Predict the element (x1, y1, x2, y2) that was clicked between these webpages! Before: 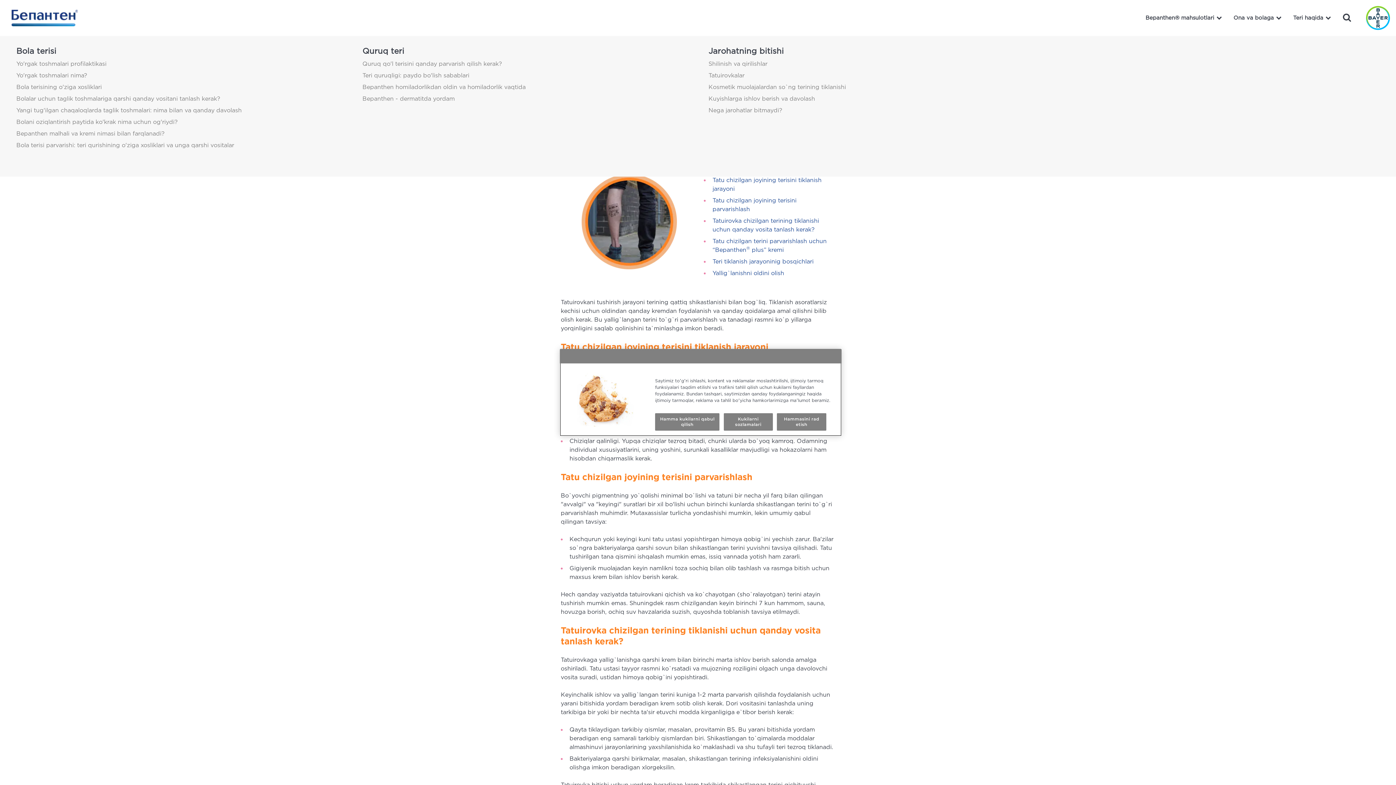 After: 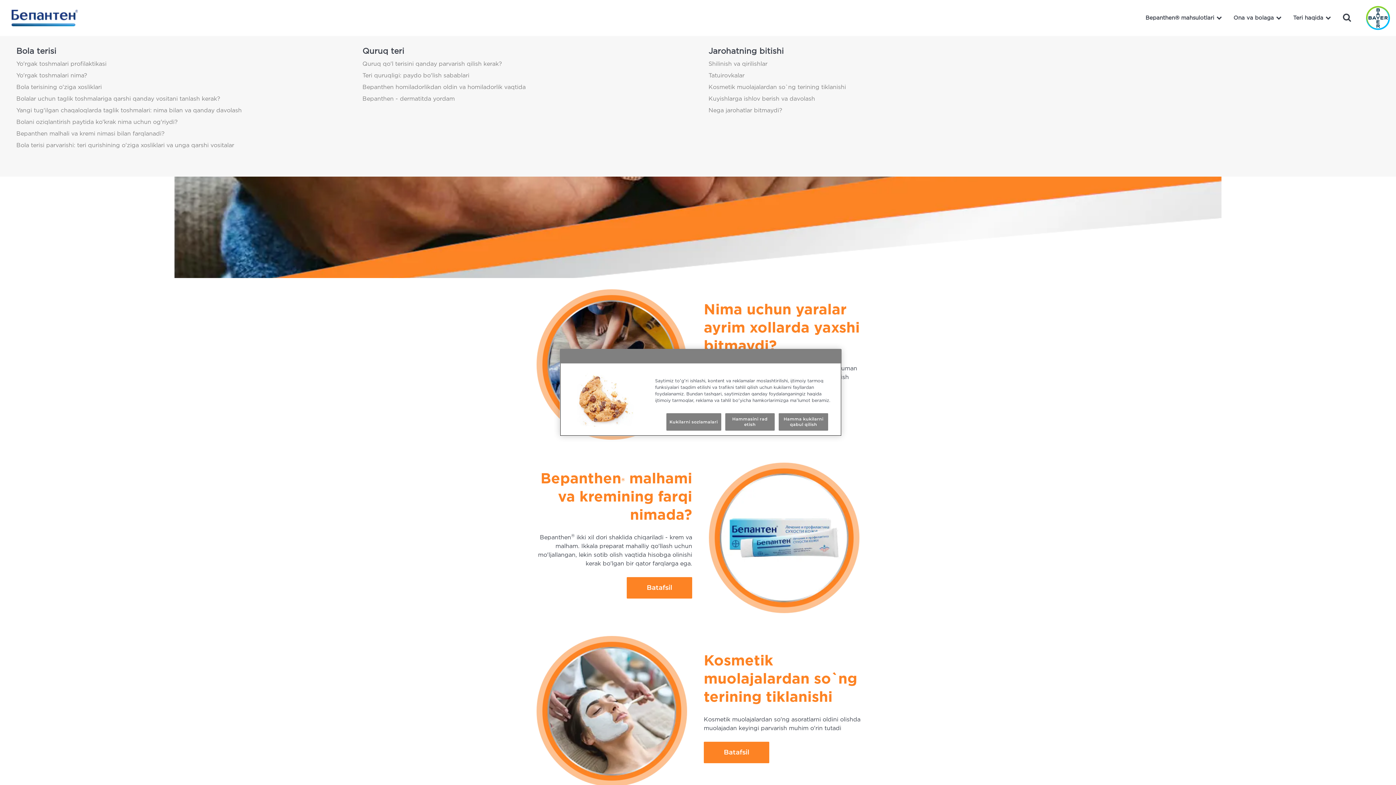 Action: label: Jarohatning bitishi bbox: (708, 47, 1033, 55)